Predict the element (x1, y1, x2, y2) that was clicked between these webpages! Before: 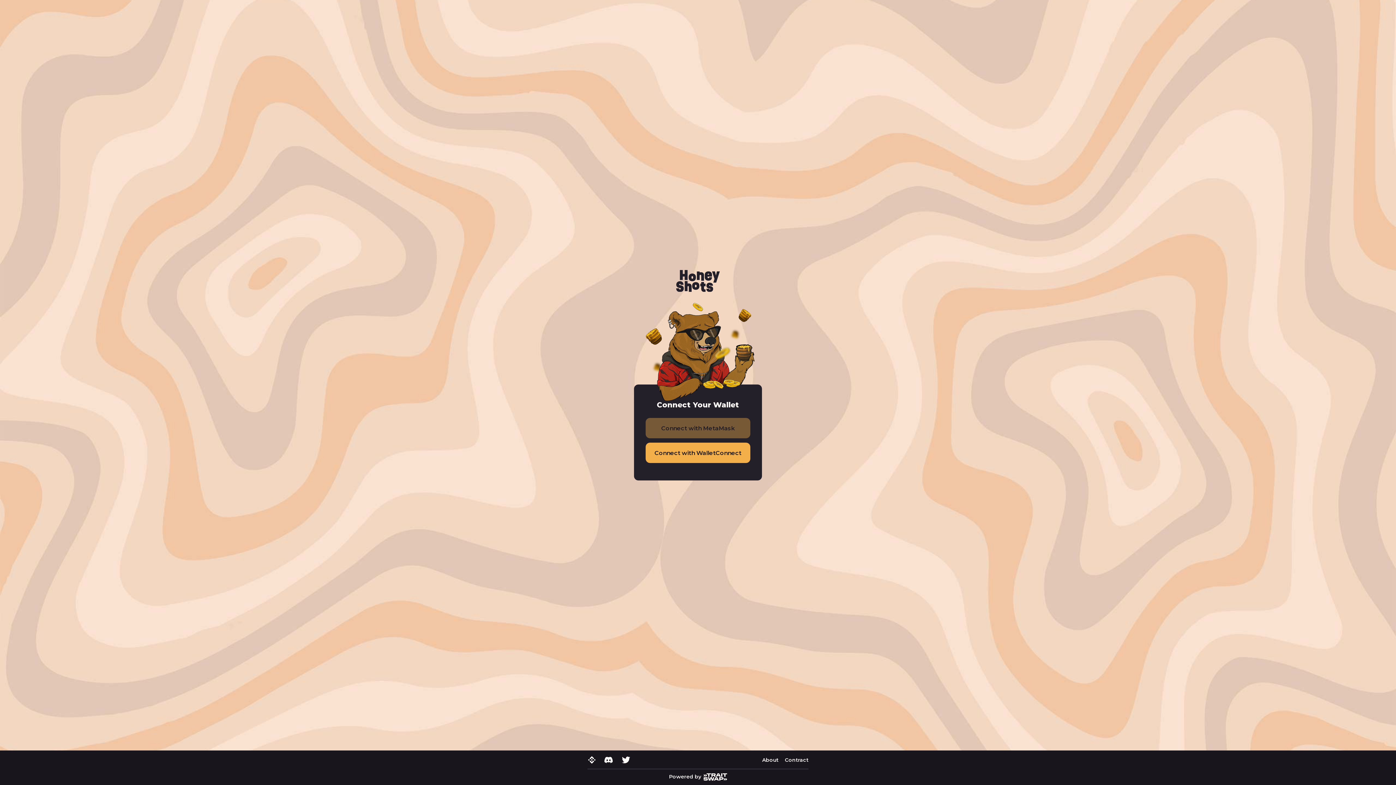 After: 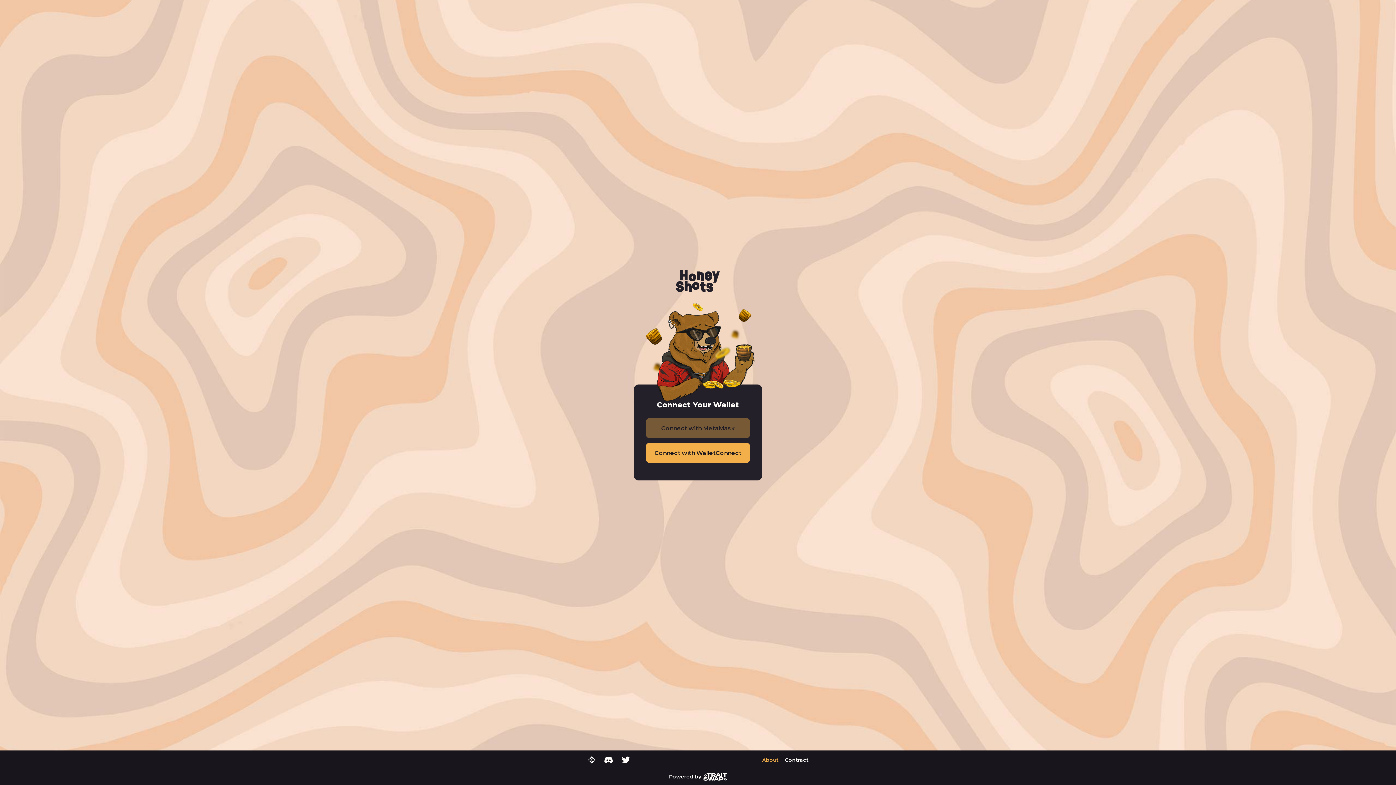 Action: label: About bbox: (761, 756, 779, 764)